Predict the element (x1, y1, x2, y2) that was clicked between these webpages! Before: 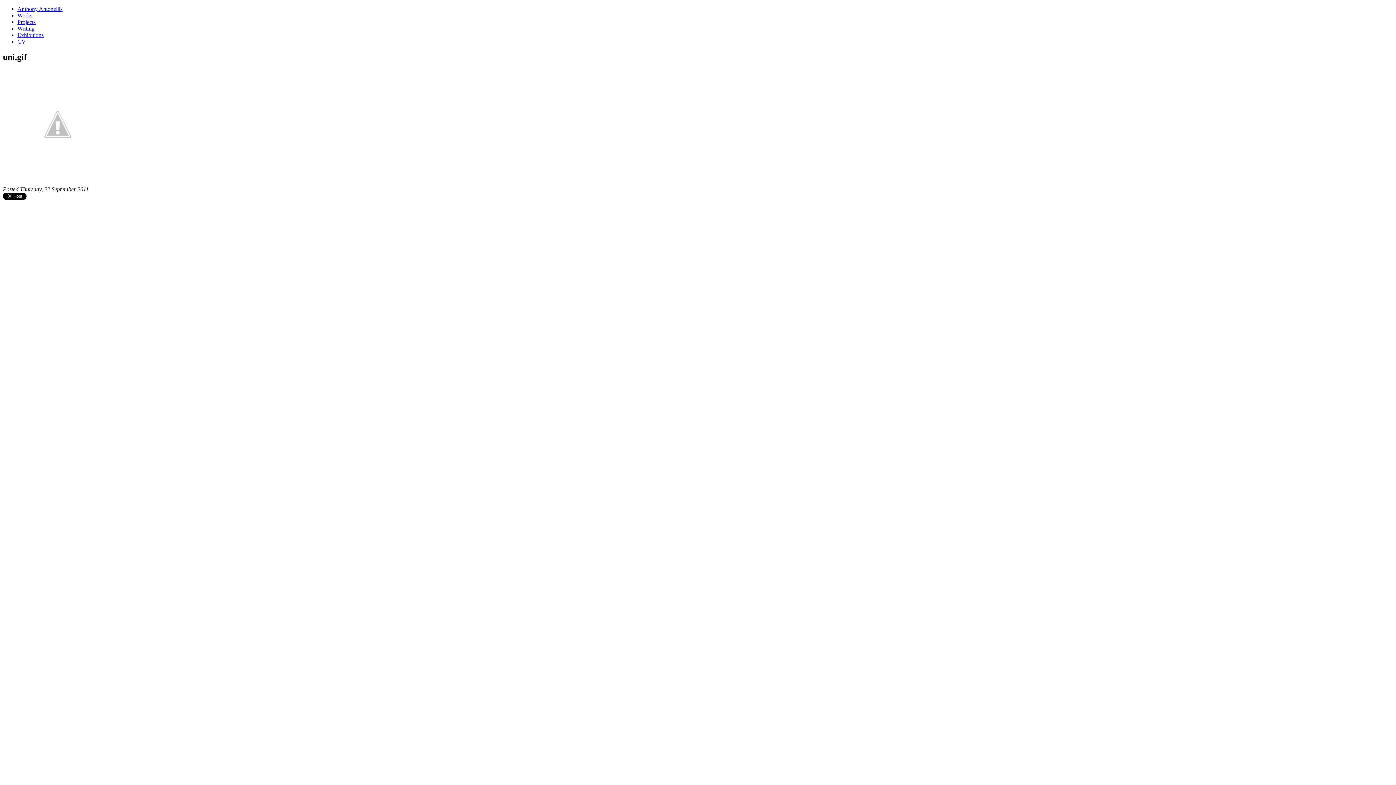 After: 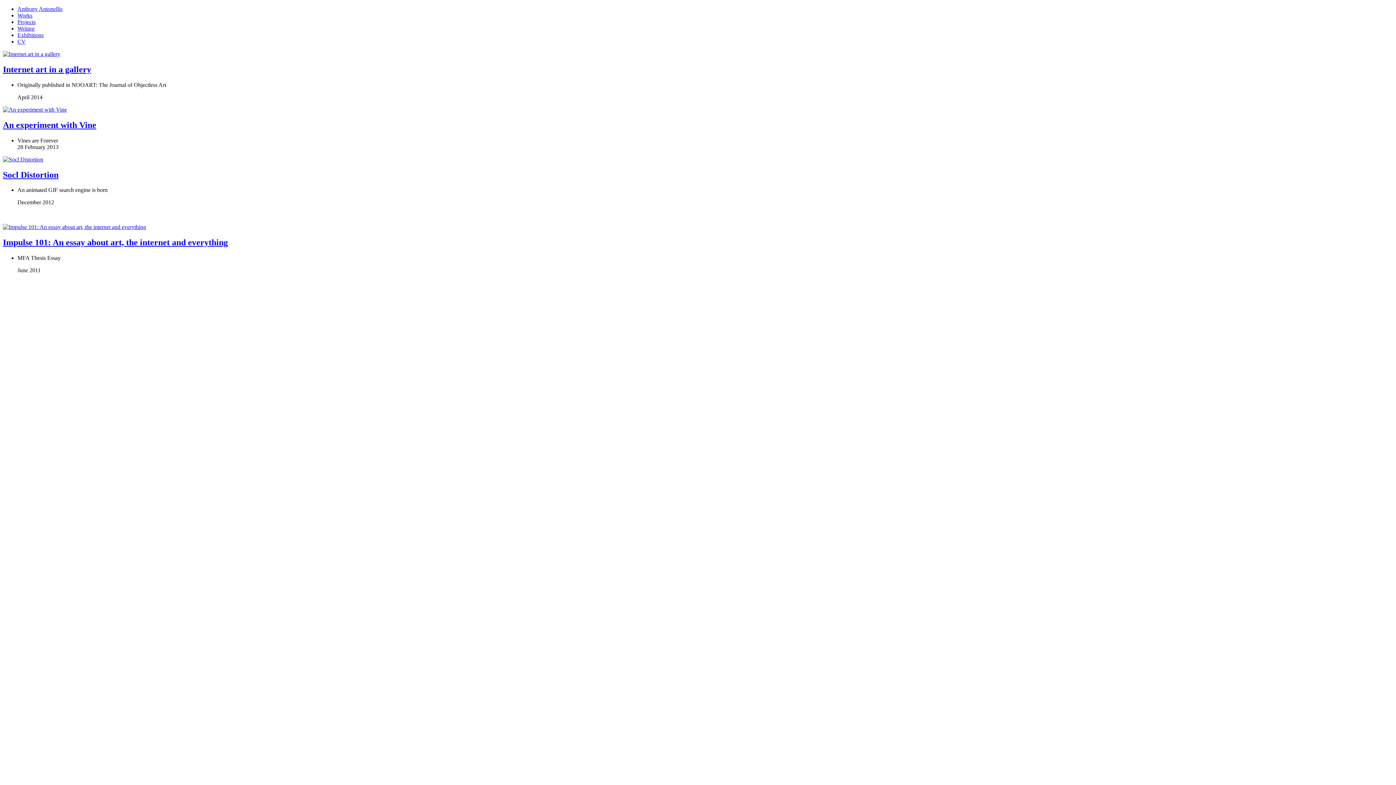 Action: label: Writing bbox: (17, 25, 34, 31)